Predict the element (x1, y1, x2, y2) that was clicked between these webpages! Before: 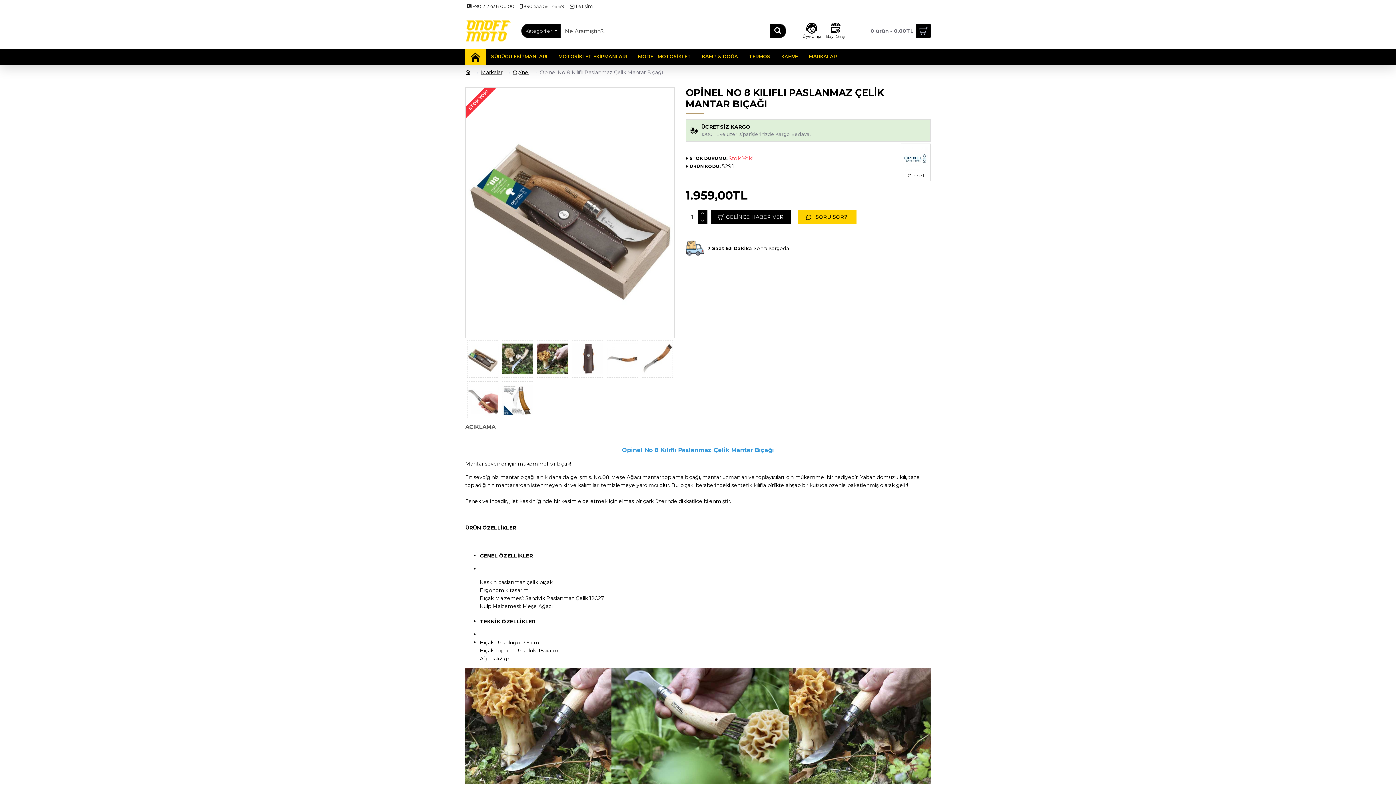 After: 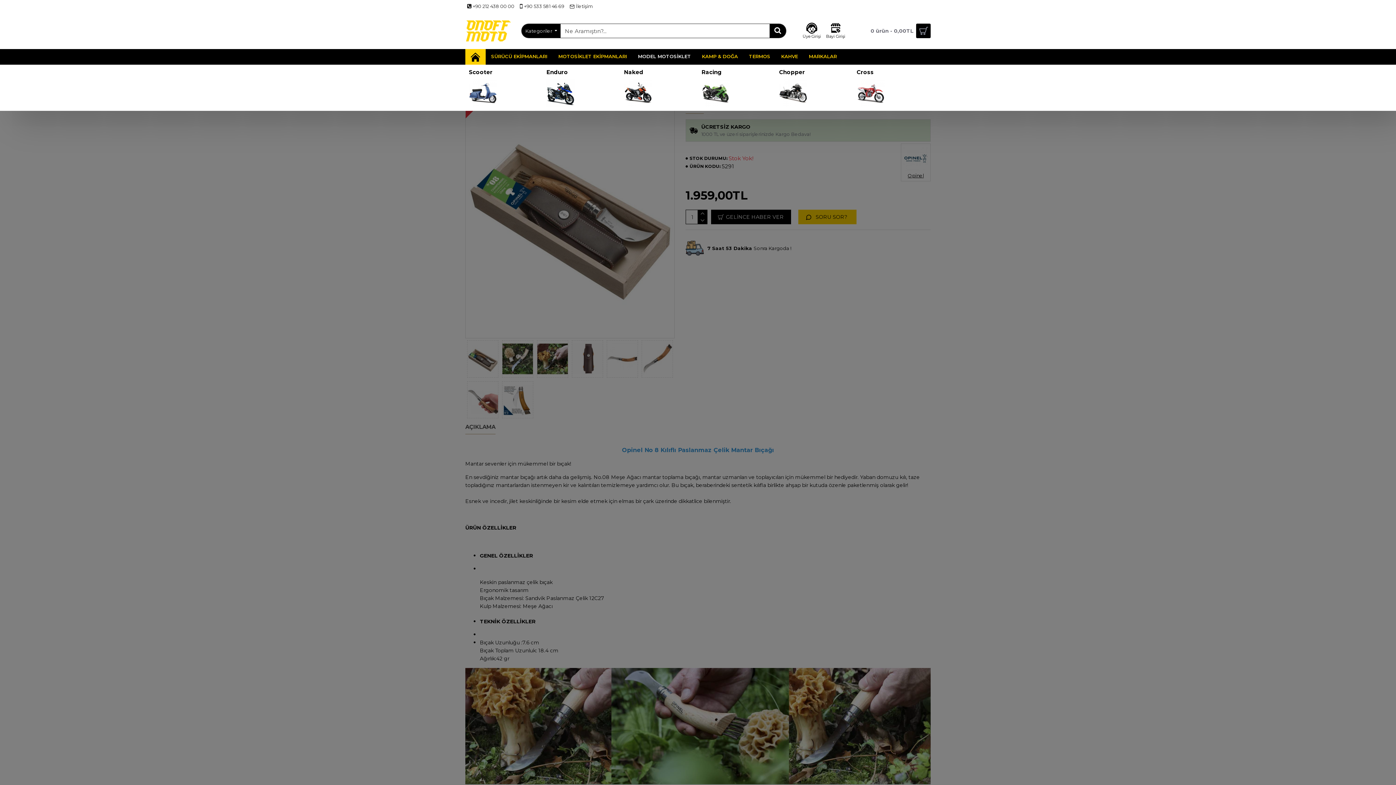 Action: label: MODEL MOTOSİKLET bbox: (632, 49, 696, 64)